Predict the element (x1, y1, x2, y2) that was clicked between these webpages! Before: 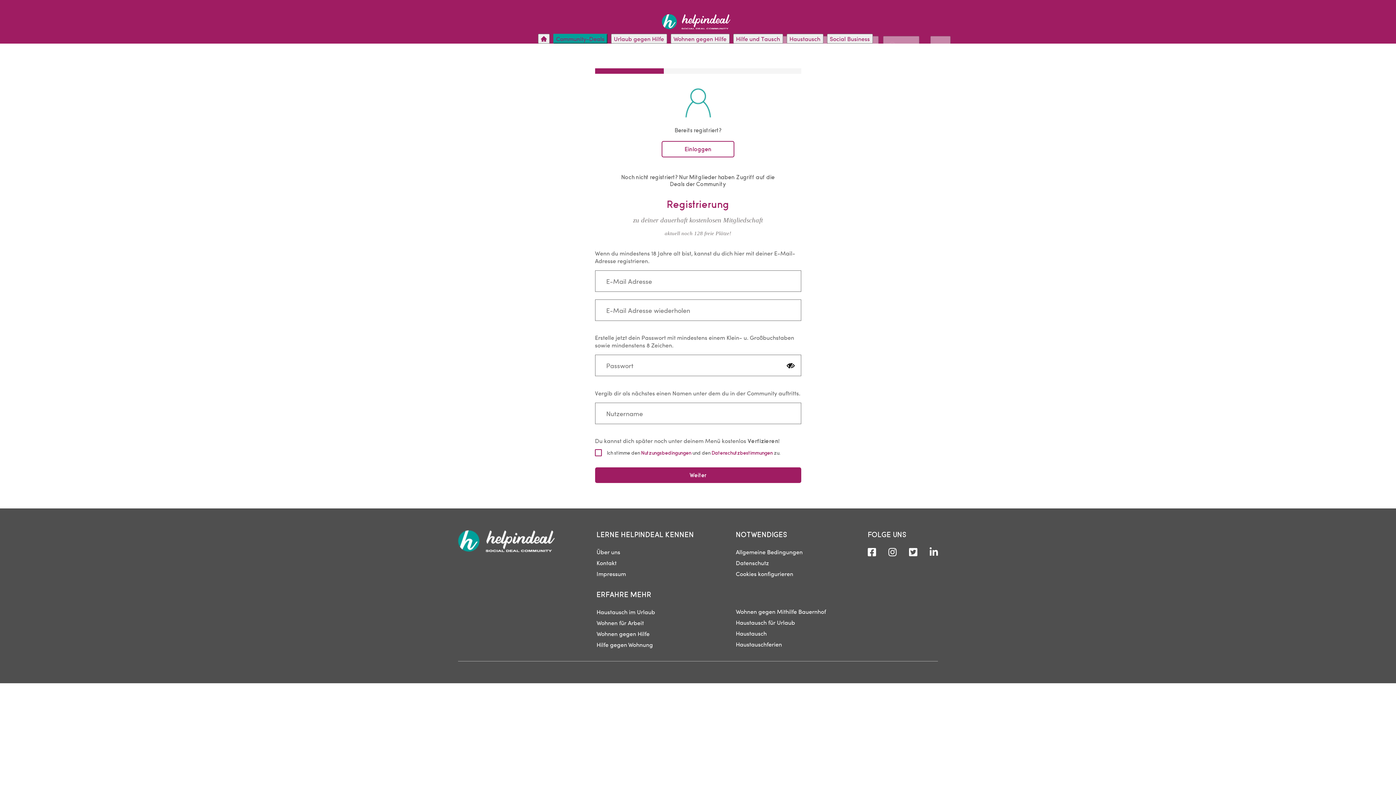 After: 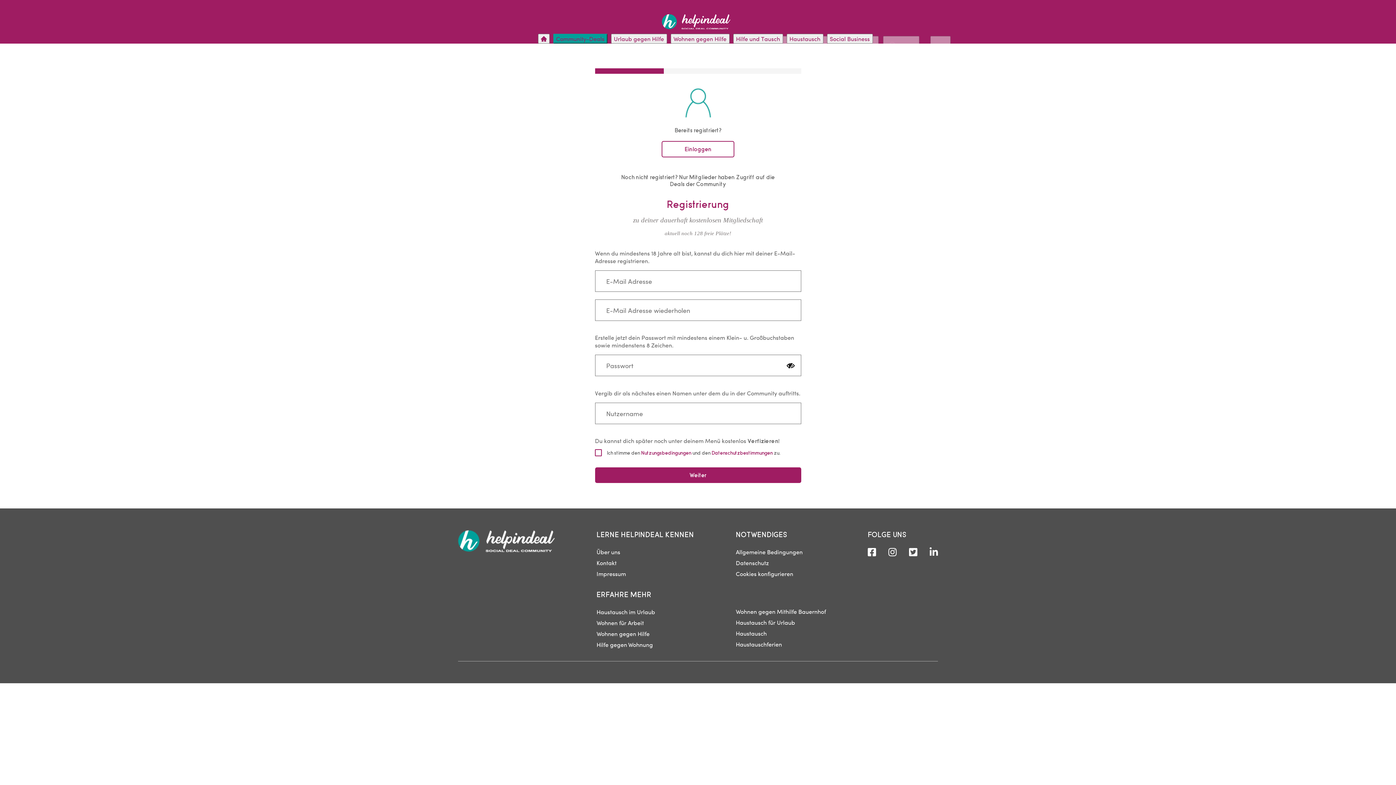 Action: label: . bbox: (888, 546, 896, 557)